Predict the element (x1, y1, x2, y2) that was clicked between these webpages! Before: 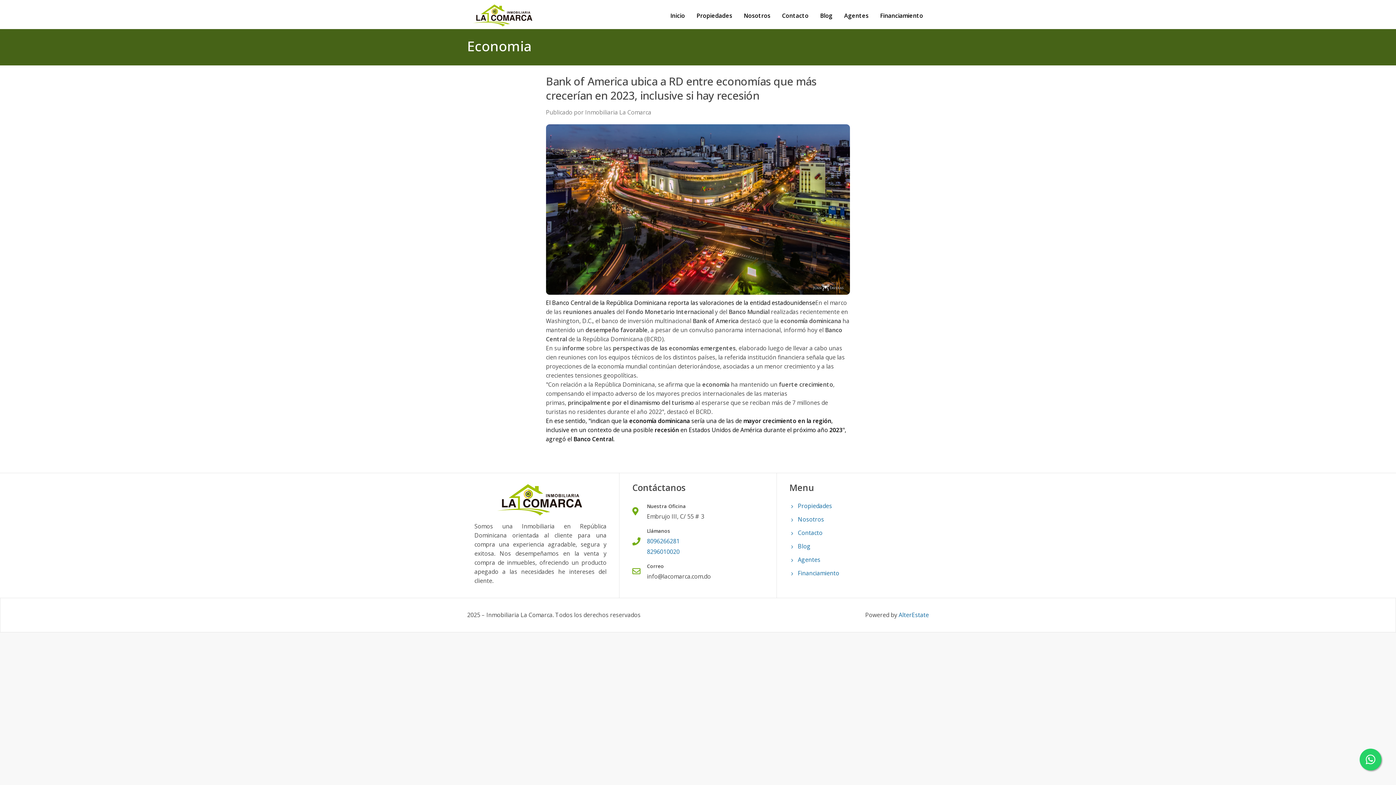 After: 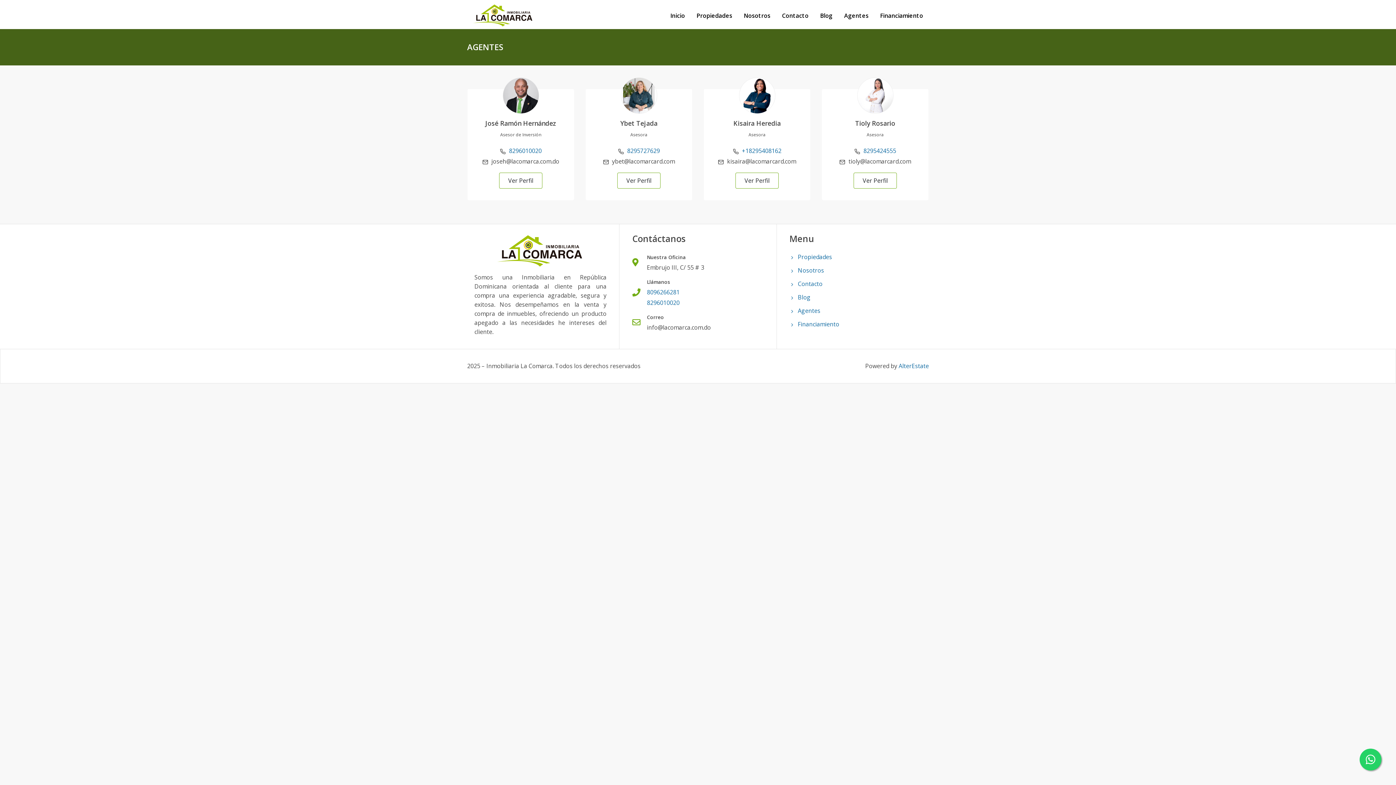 Action: bbox: (838, 8, 874, 22) label: Agentes